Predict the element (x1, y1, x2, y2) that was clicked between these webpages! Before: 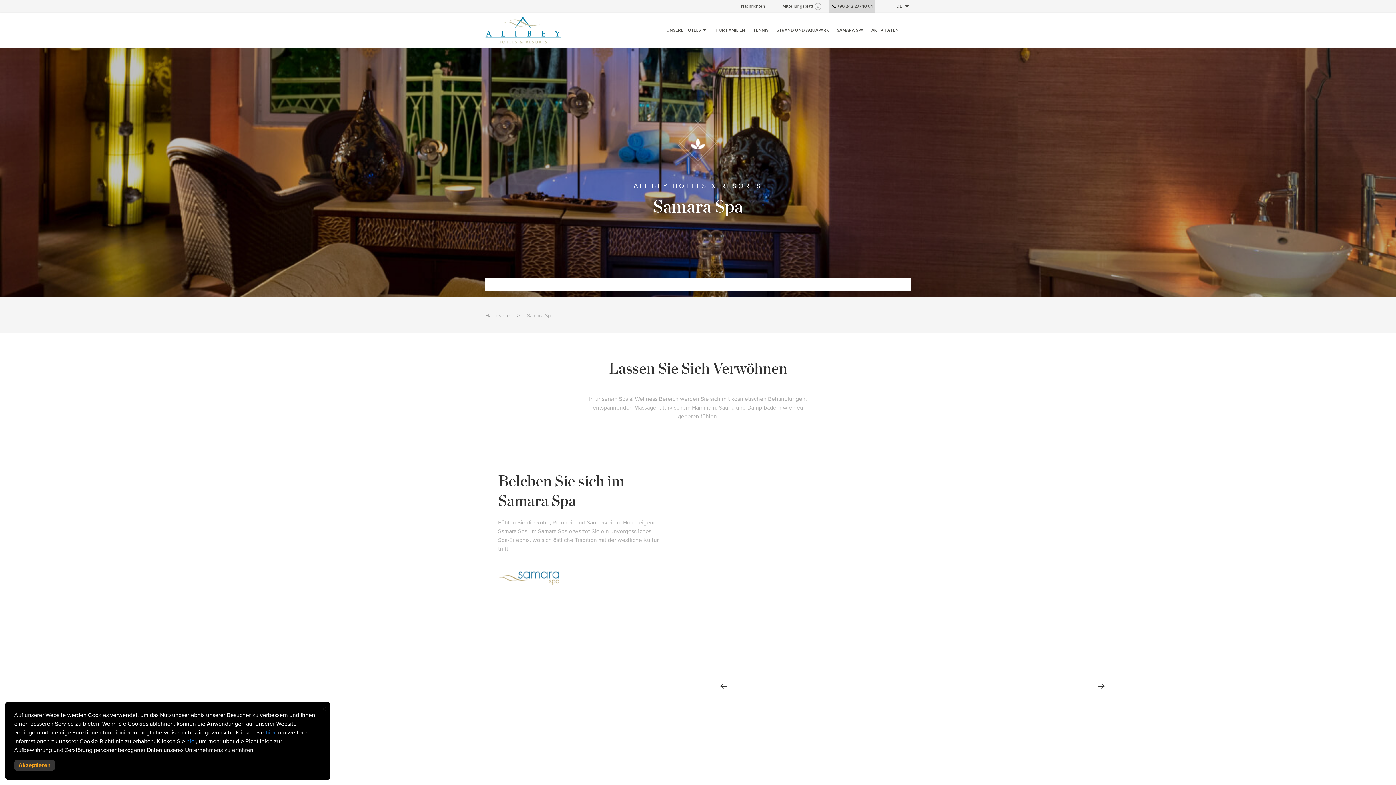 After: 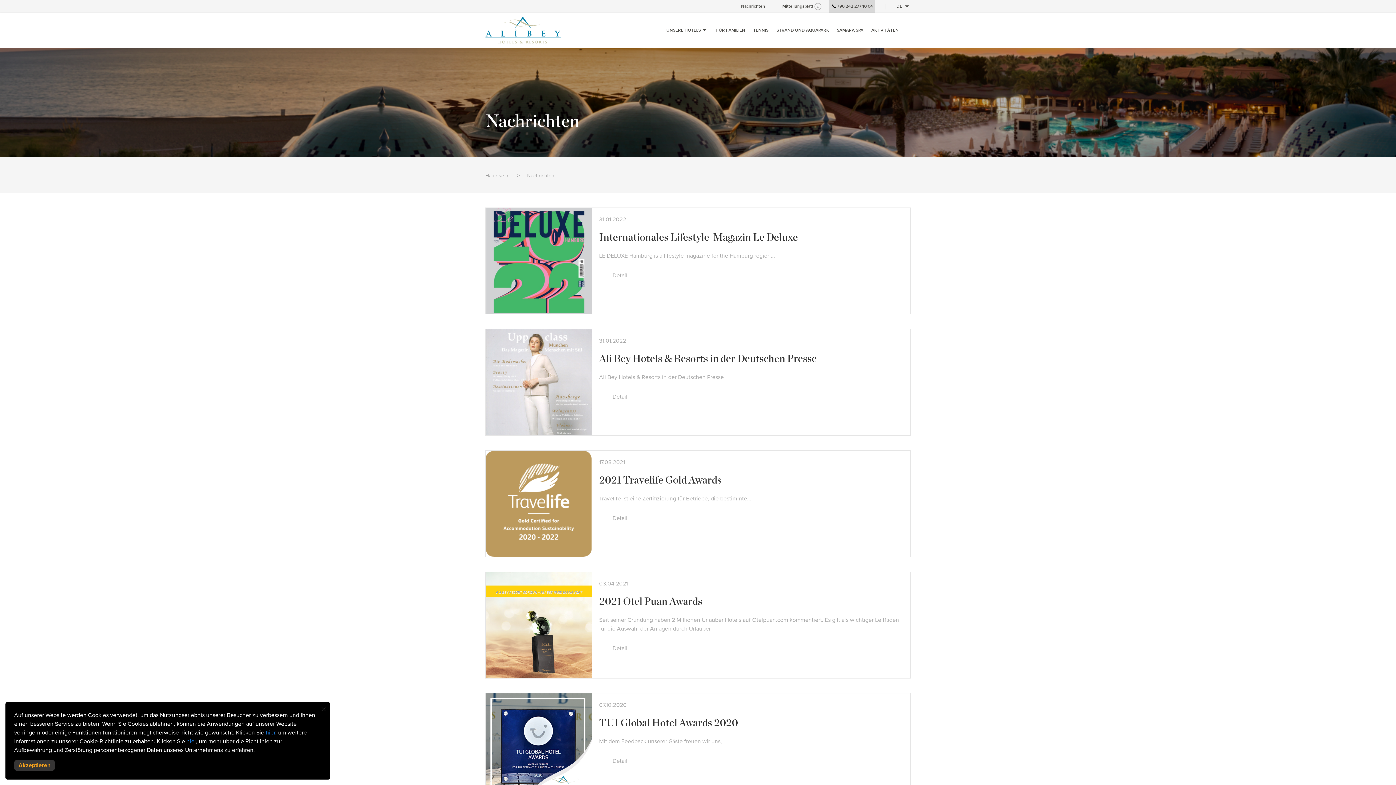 Action: bbox: (732, 0, 774, 12) label: Nachrichten